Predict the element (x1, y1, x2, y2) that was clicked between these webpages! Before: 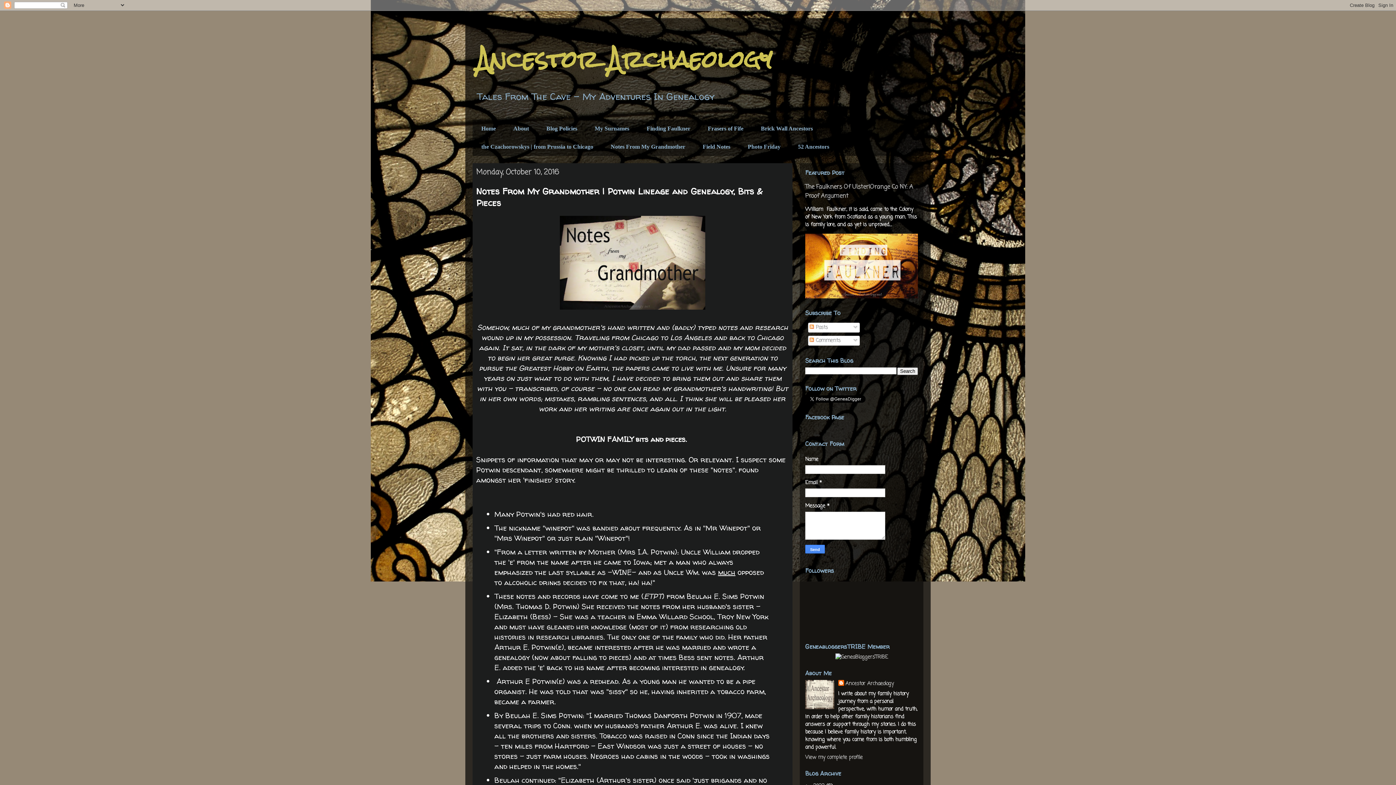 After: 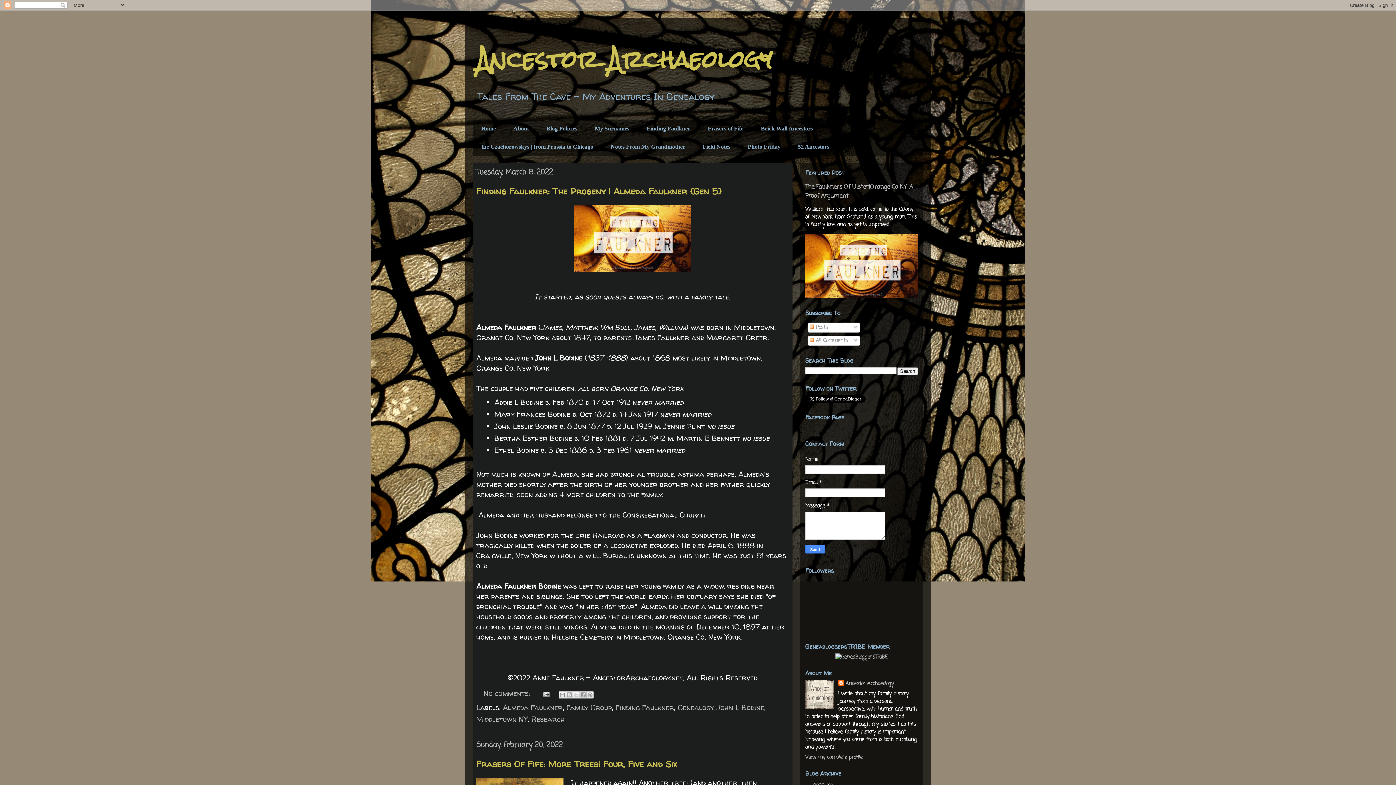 Action: bbox: (476, 33, 772, 85) label: Ancestor Archaeology